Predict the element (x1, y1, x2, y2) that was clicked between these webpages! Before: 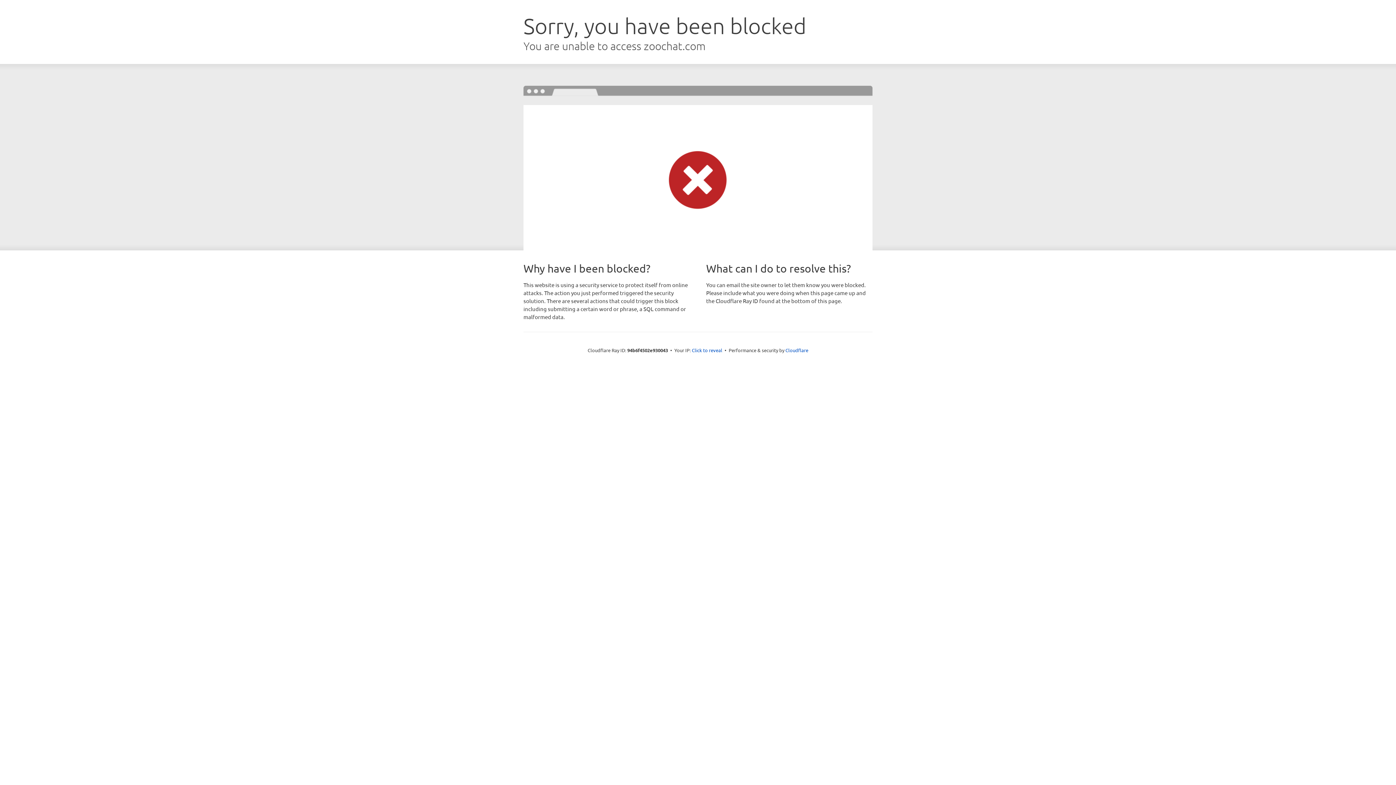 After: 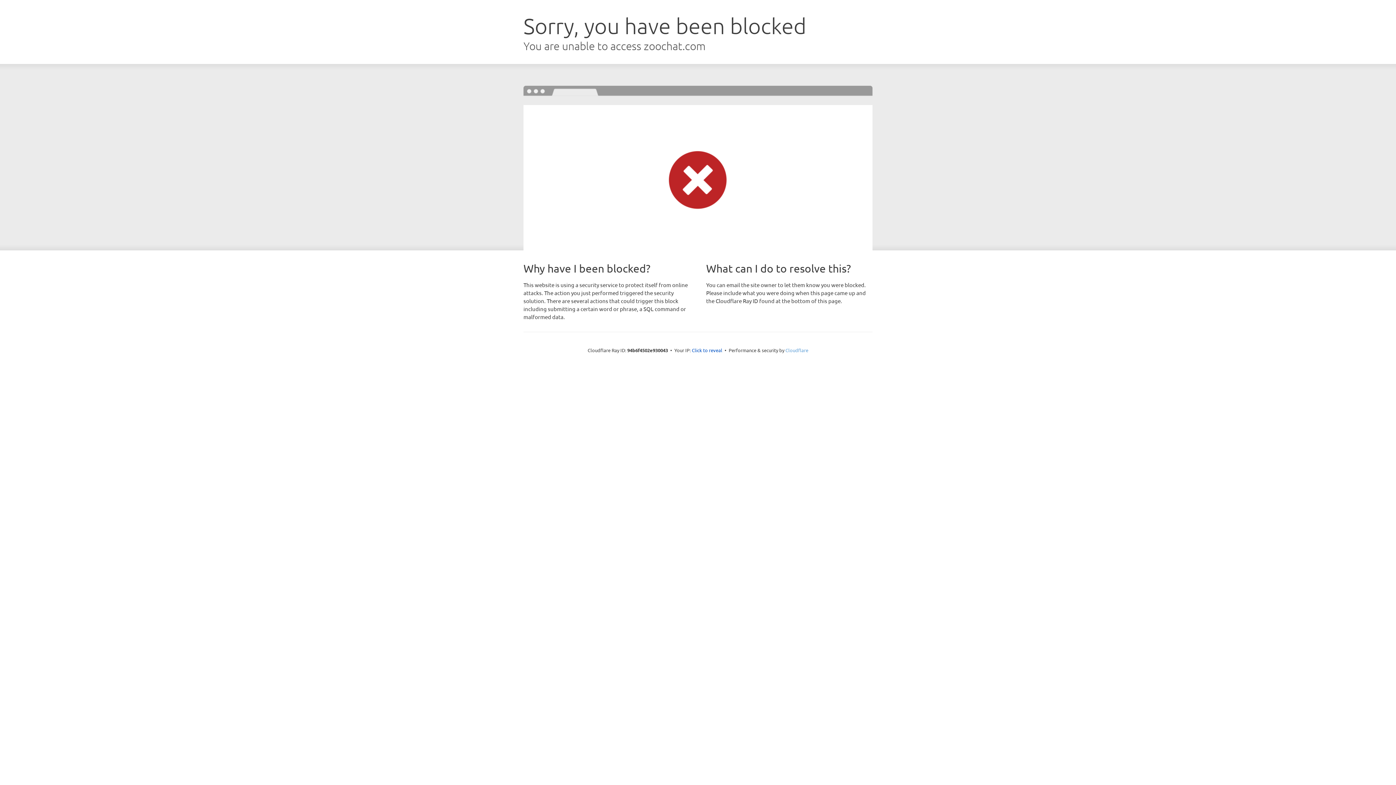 Action: bbox: (785, 347, 808, 353) label: Cloudflare